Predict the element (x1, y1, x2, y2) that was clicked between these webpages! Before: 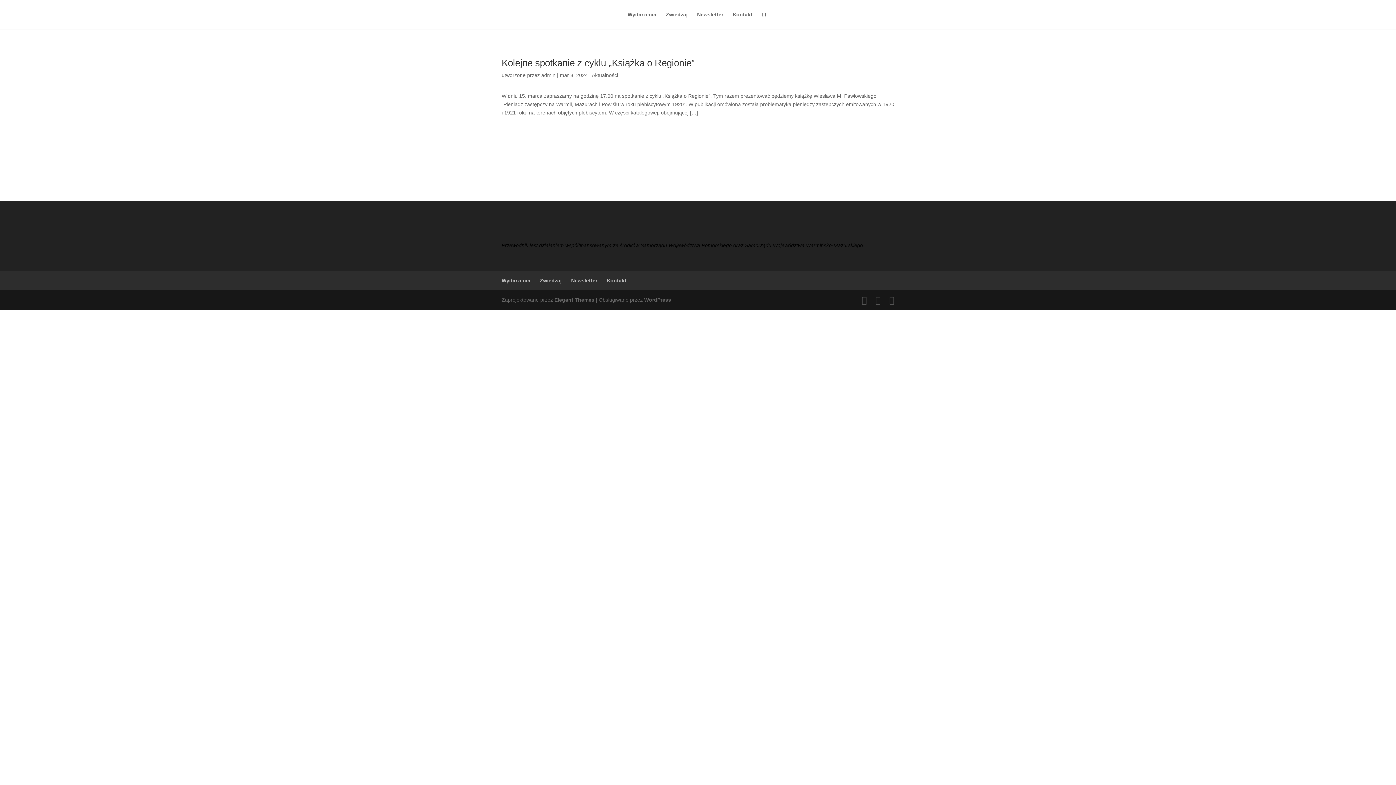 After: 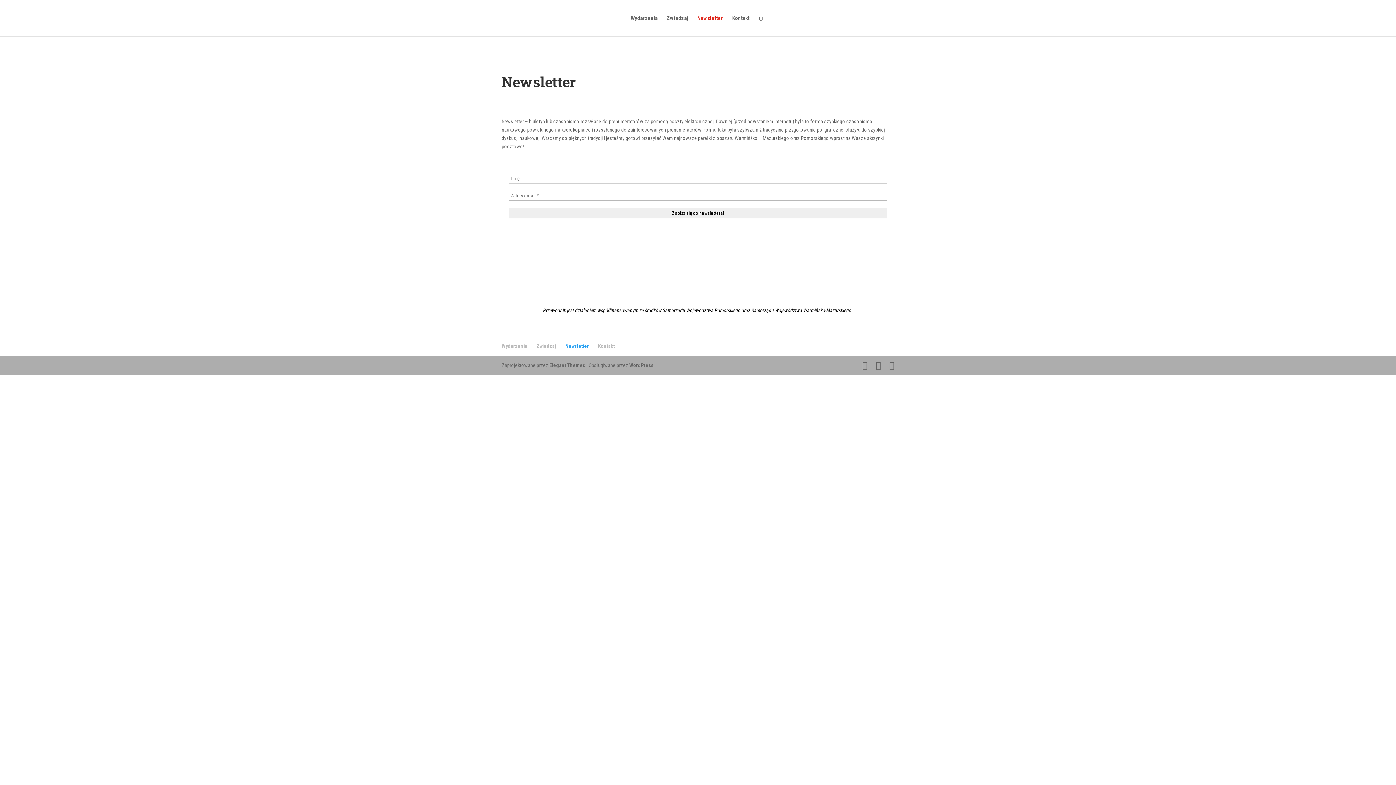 Action: label: Newsletter bbox: (697, 12, 723, 29)